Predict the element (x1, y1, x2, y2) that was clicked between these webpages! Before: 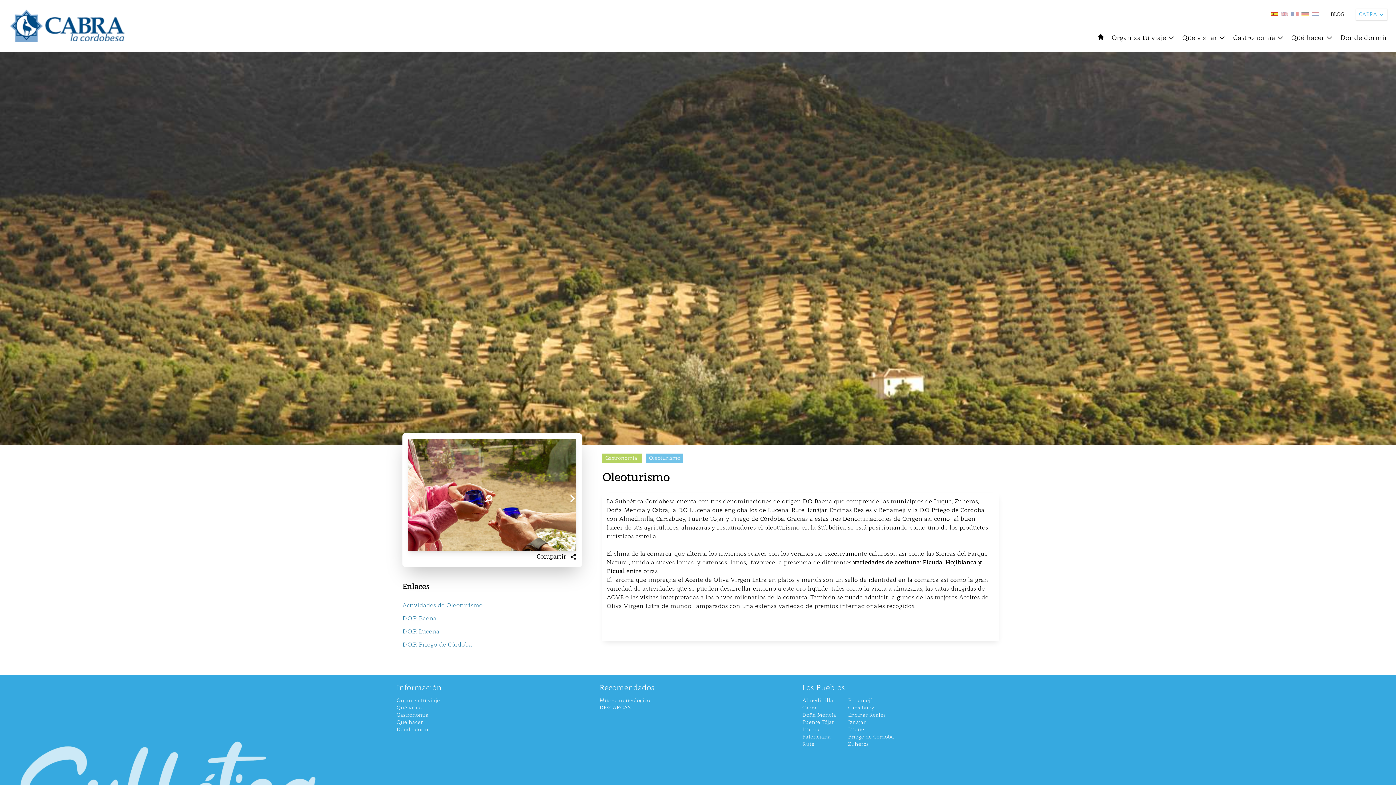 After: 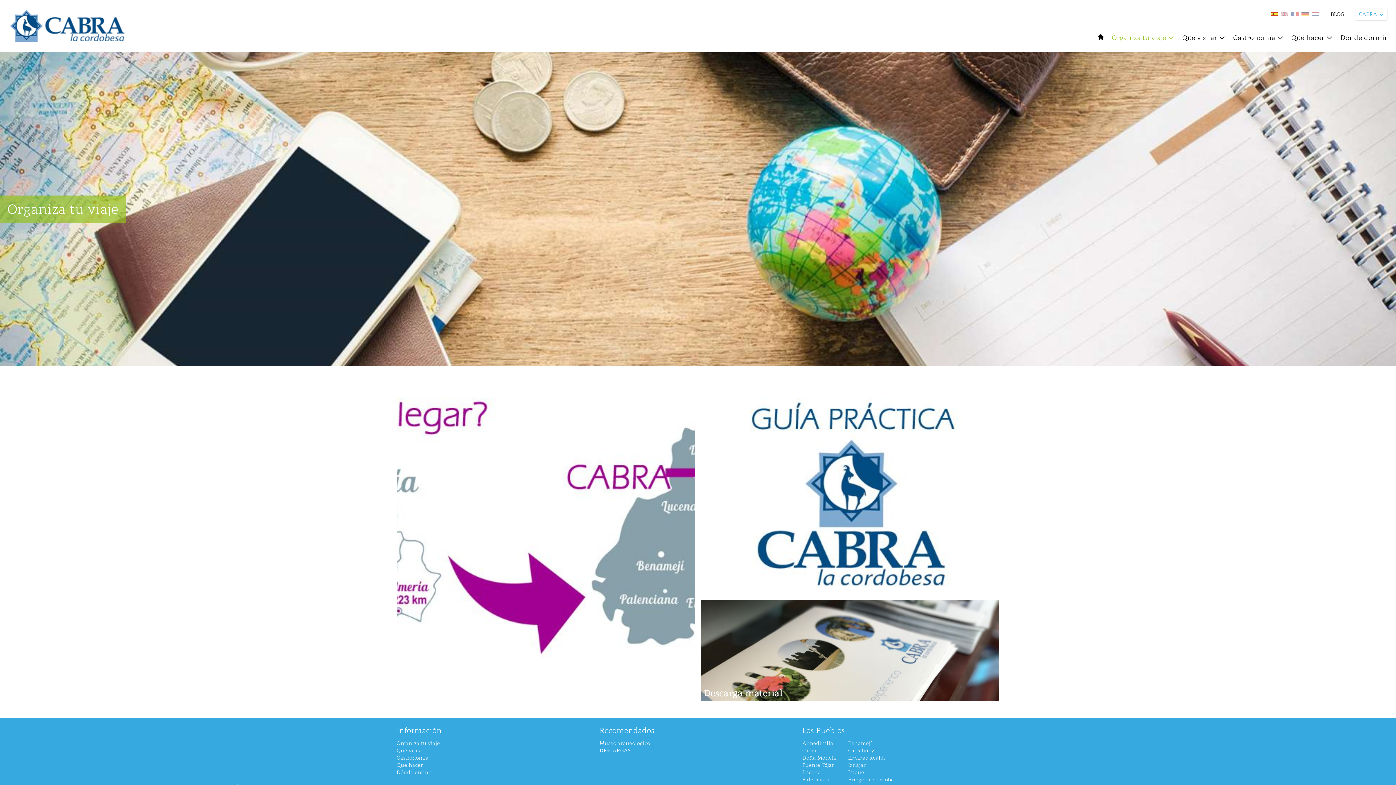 Action: bbox: (396, 697, 440, 704) label: Organiza tu viaje